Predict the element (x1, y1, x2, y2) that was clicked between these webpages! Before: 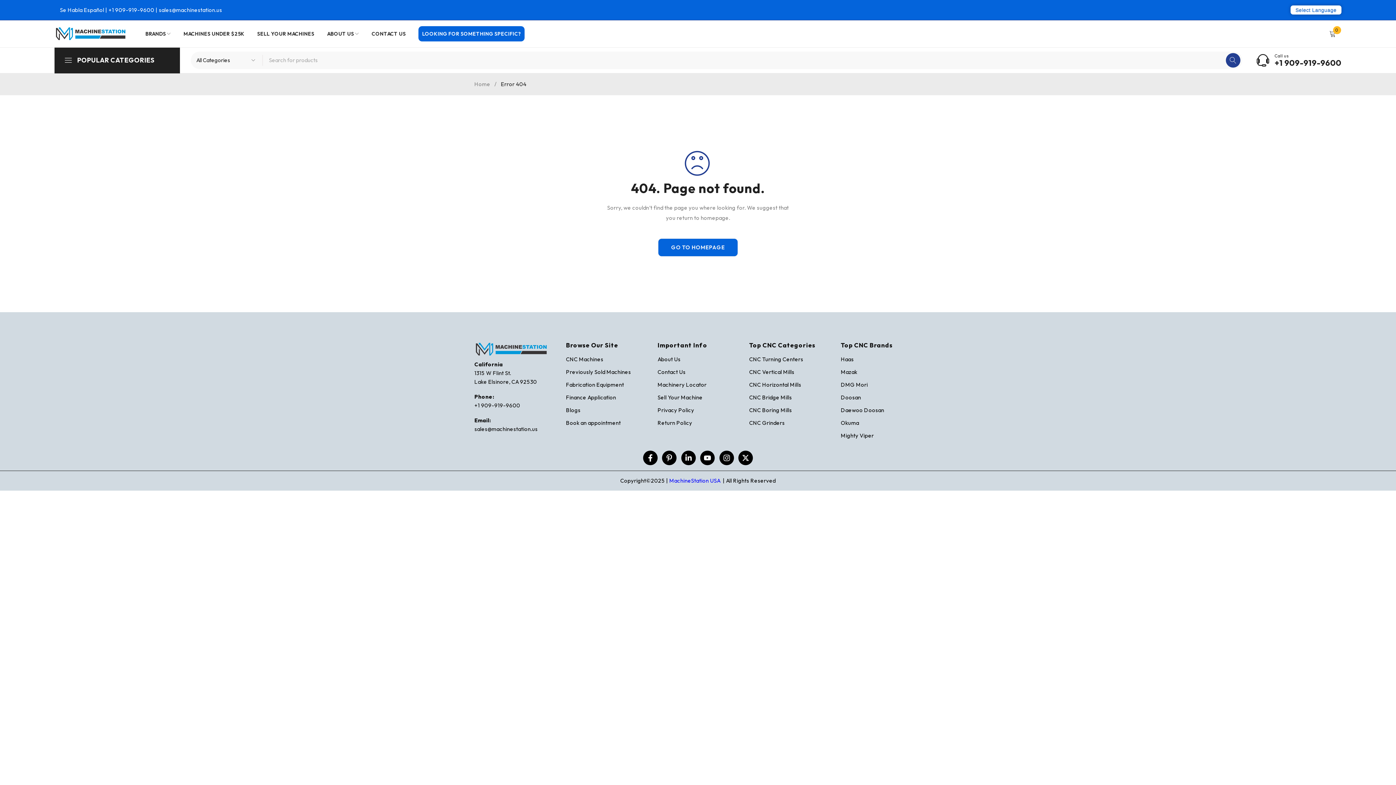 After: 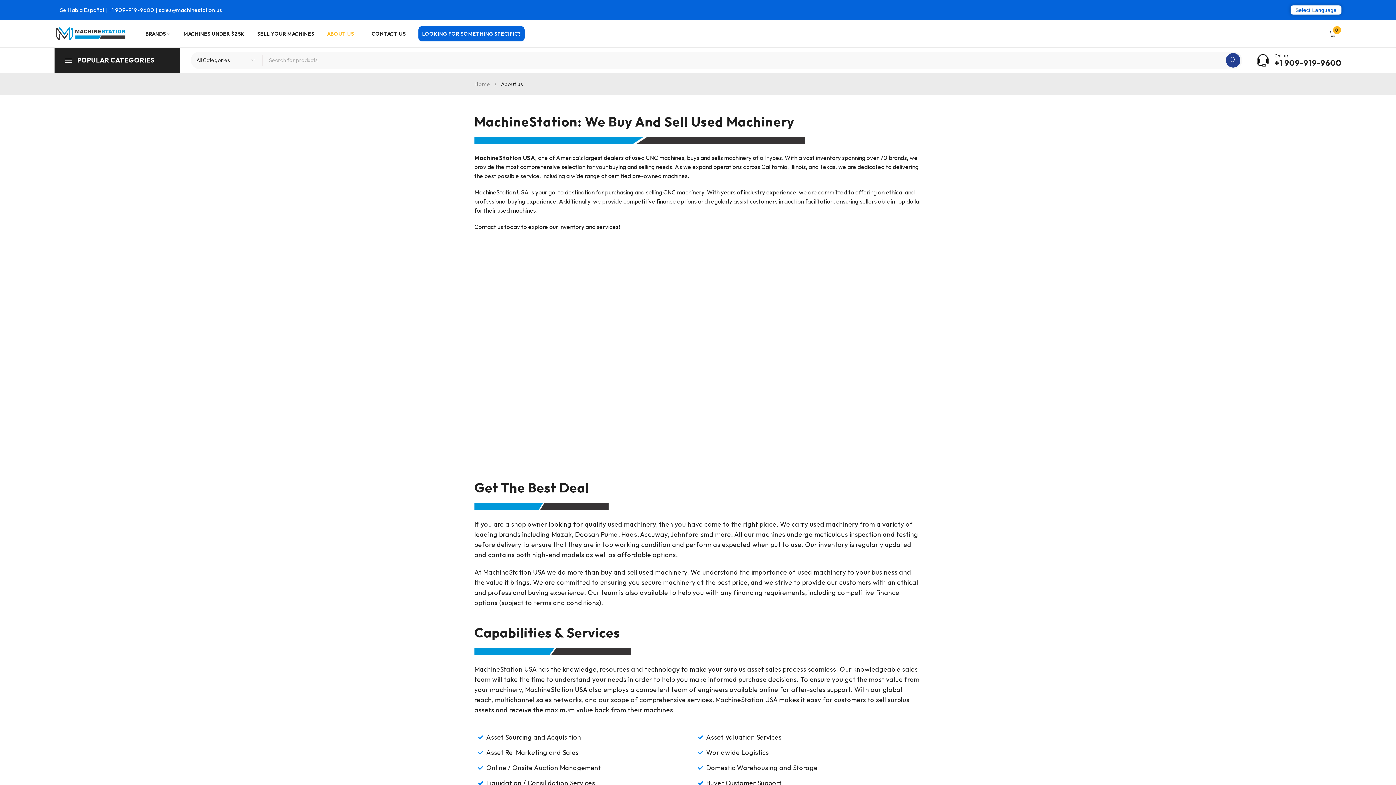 Action: label: About Us bbox: (657, 355, 738, 363)